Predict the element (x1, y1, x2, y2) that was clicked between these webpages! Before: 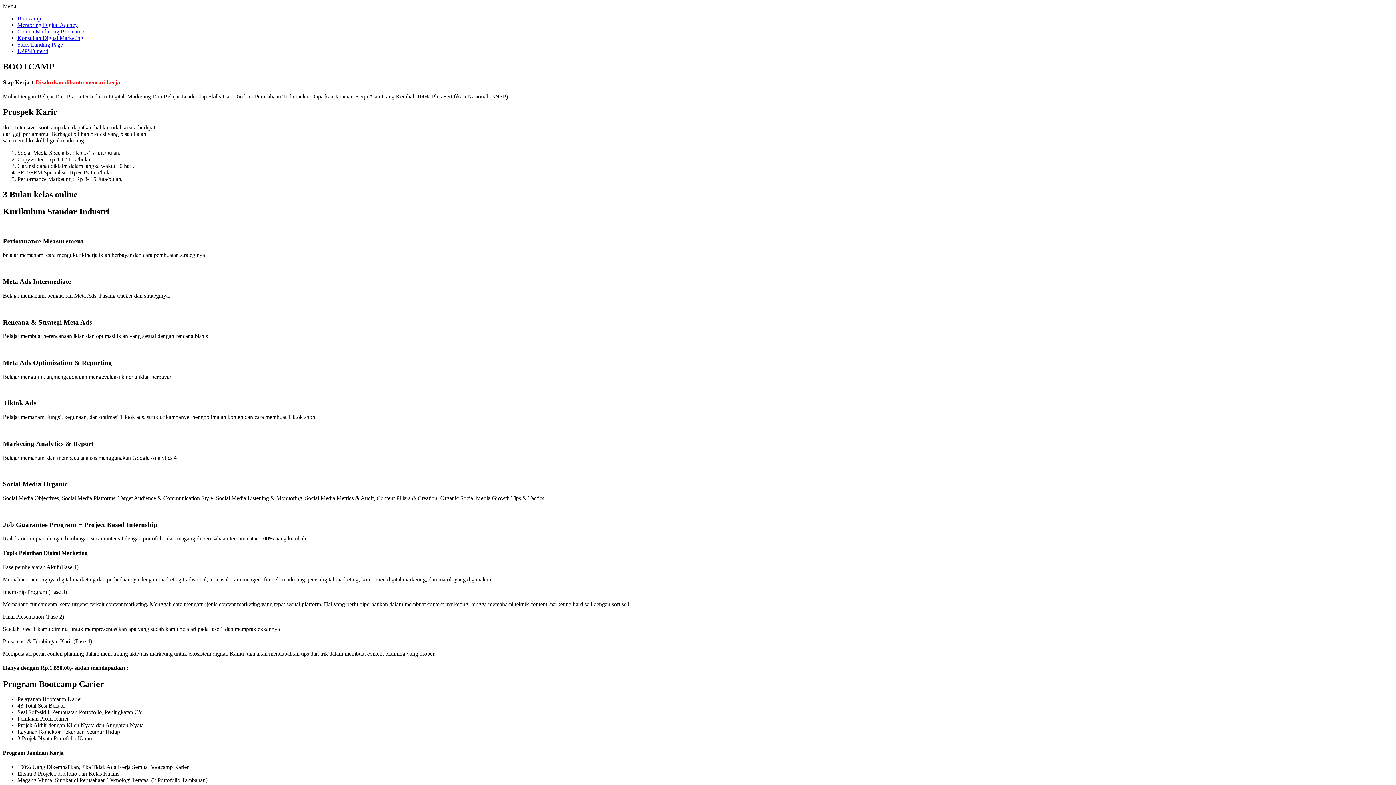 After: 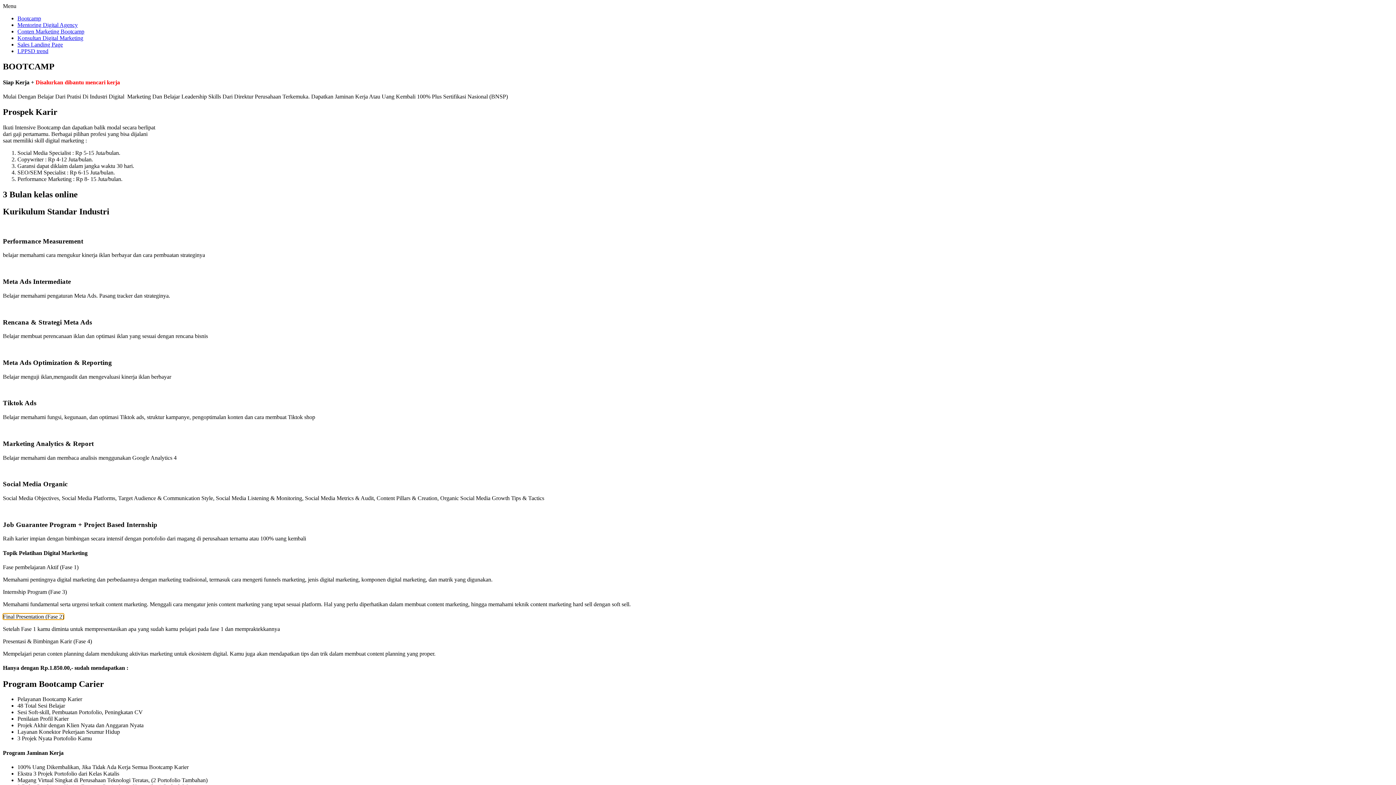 Action: bbox: (2, 613, 64, 620) label: Final Presentation (Fase 2)